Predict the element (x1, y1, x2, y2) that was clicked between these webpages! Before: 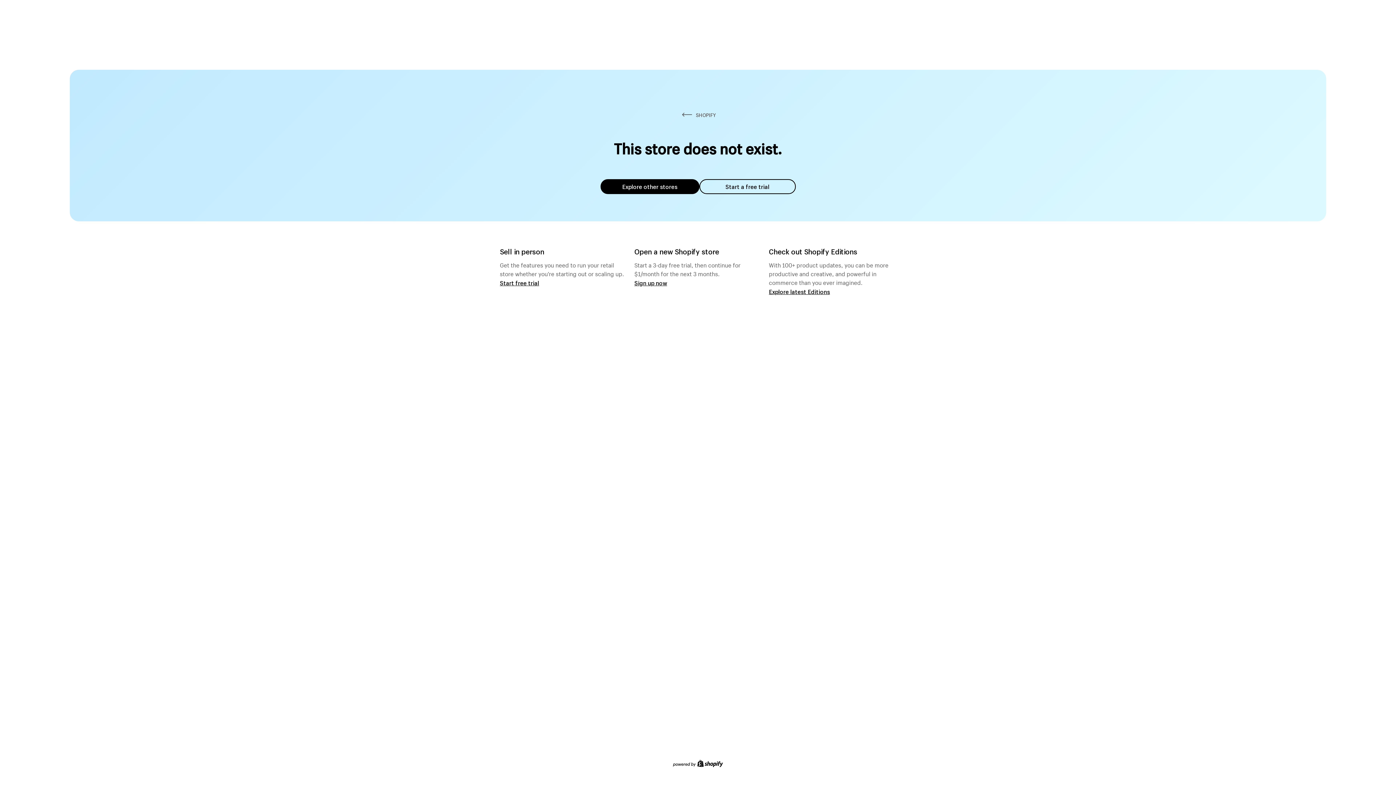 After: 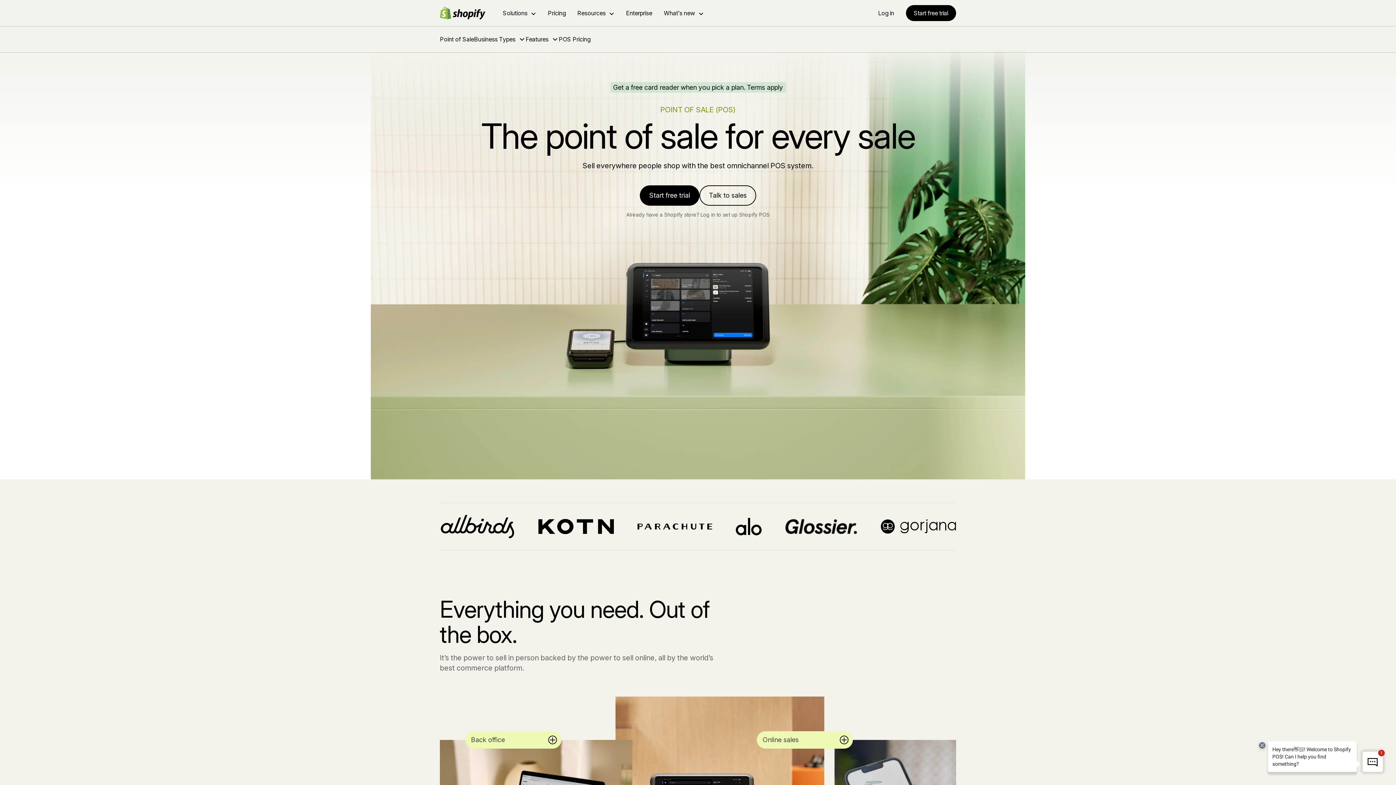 Action: bbox: (500, 279, 539, 286) label: Start free trial